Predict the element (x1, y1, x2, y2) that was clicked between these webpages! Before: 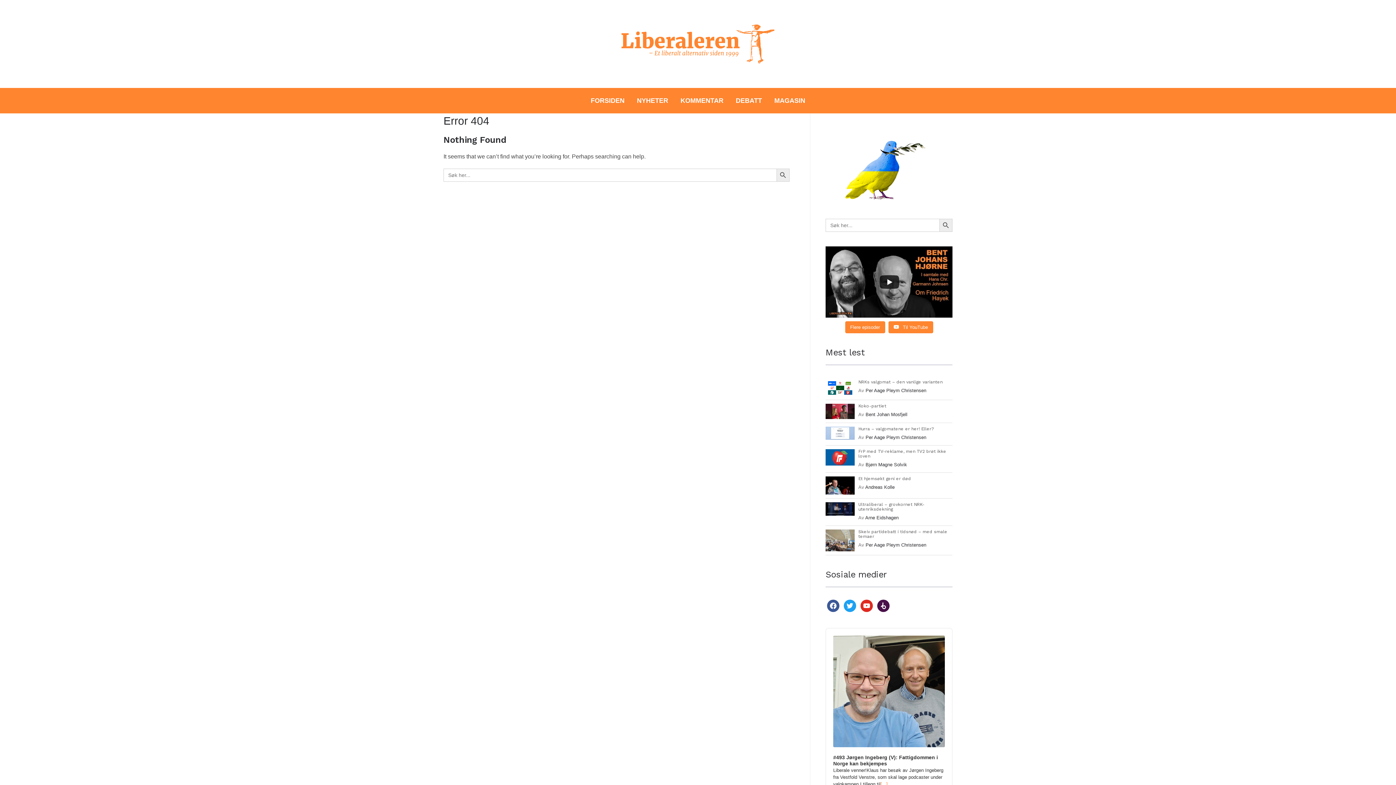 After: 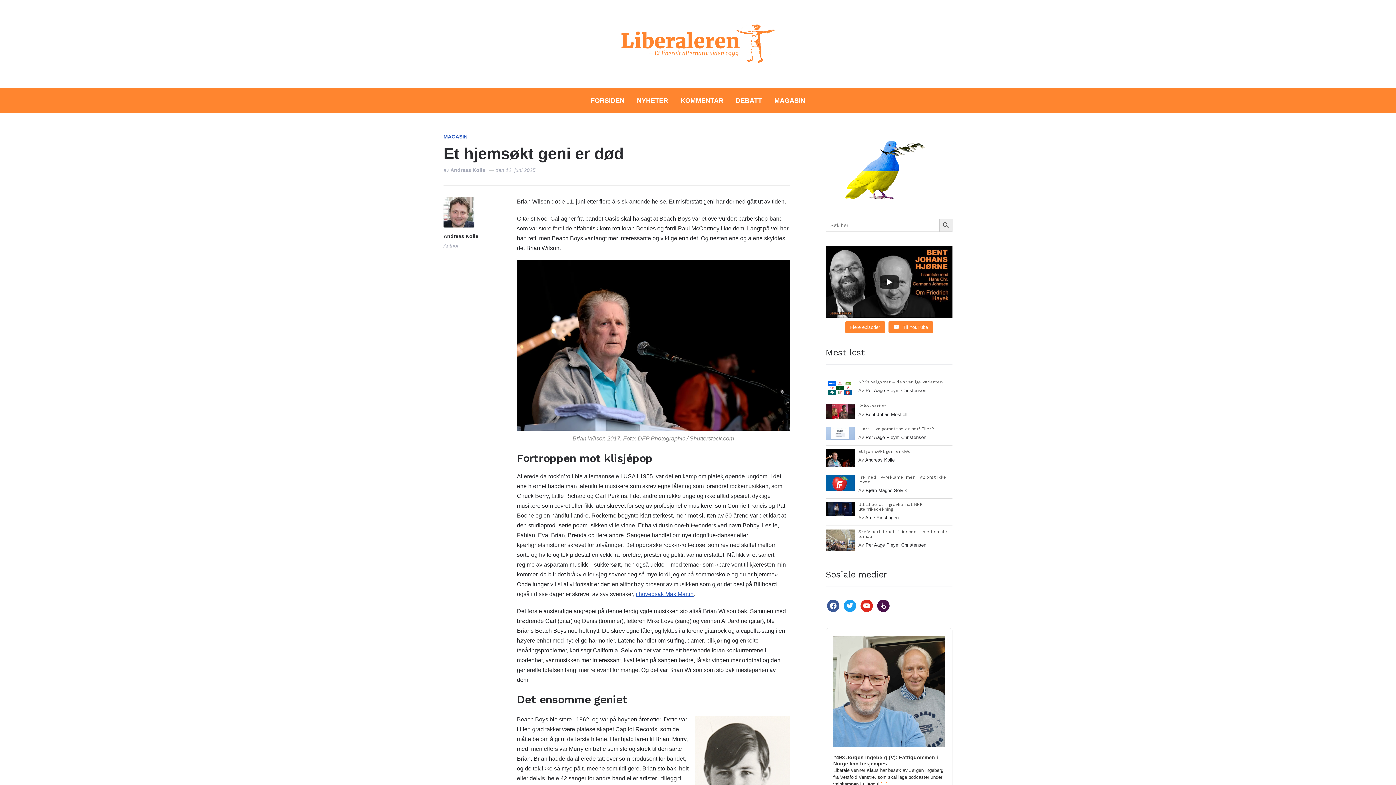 Action: bbox: (858, 476, 911, 481) label: Et hjemsøkt geni er død